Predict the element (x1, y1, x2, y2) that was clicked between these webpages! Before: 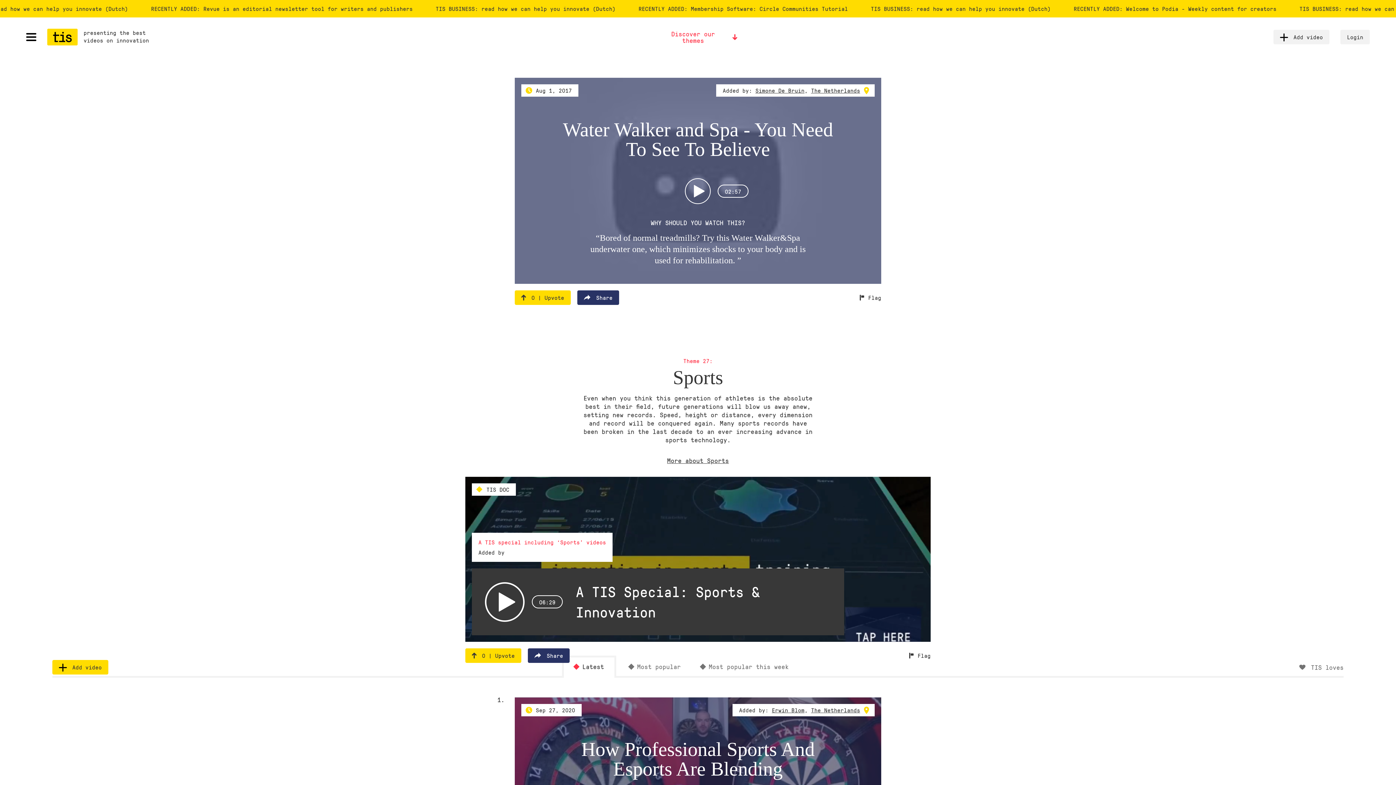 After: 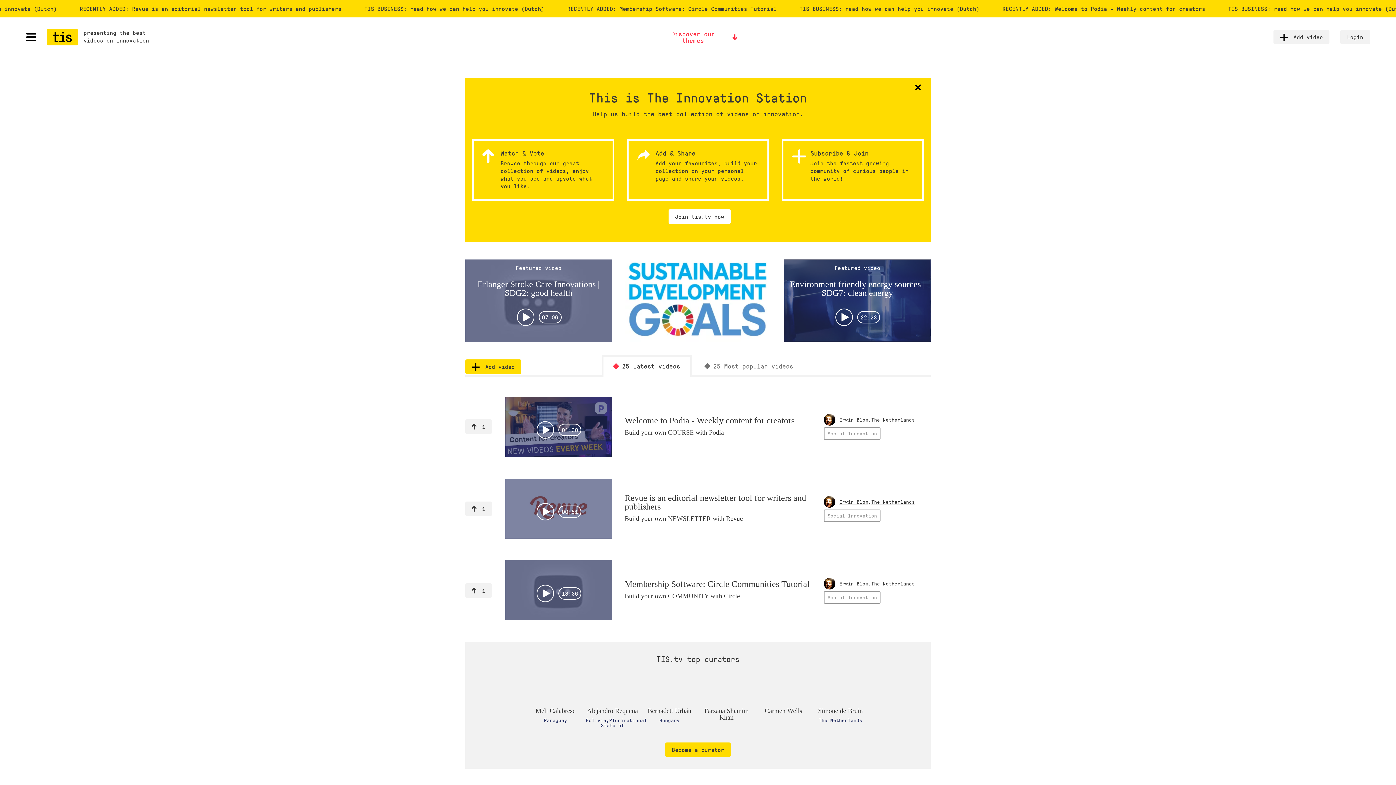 Action: label: presenting the best
videos on innovation bbox: (47, 30, 77, 45)